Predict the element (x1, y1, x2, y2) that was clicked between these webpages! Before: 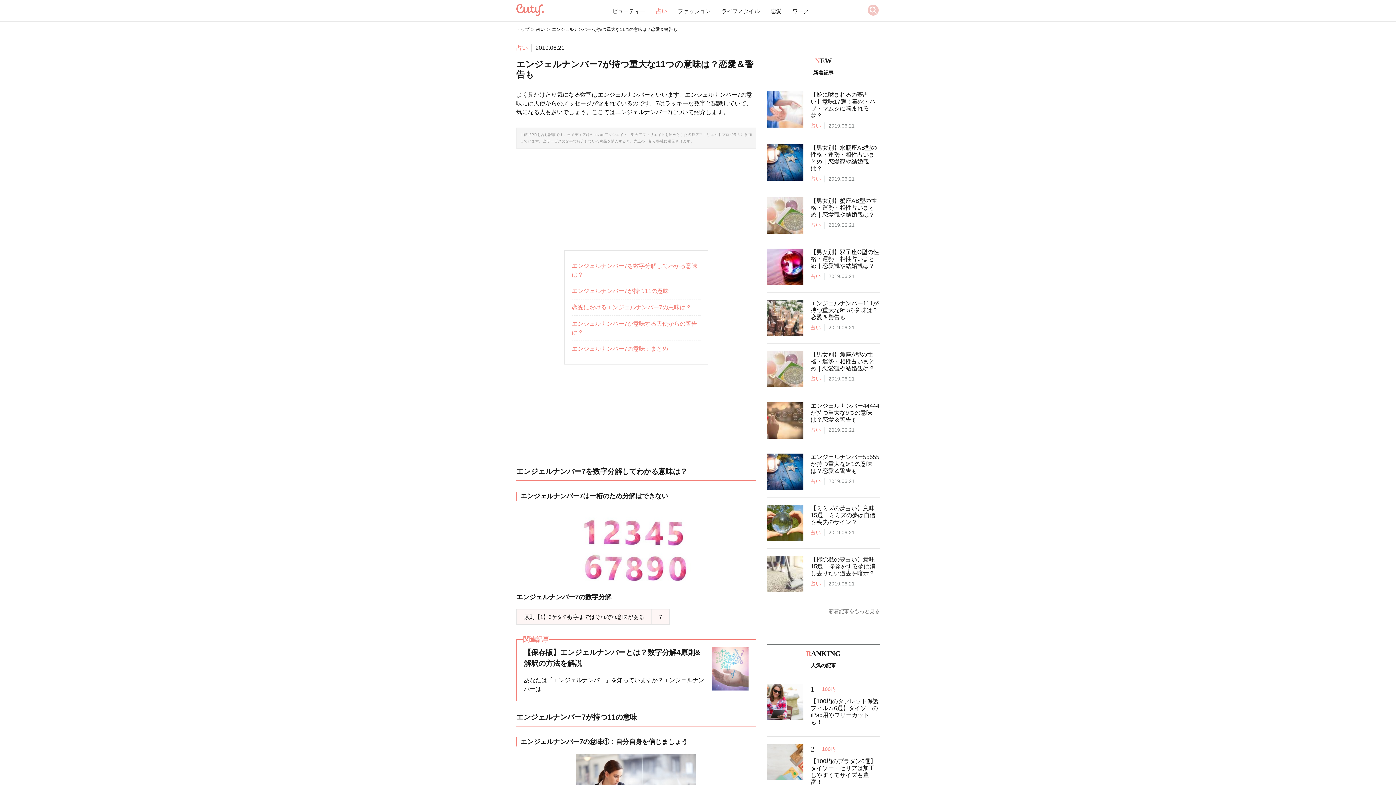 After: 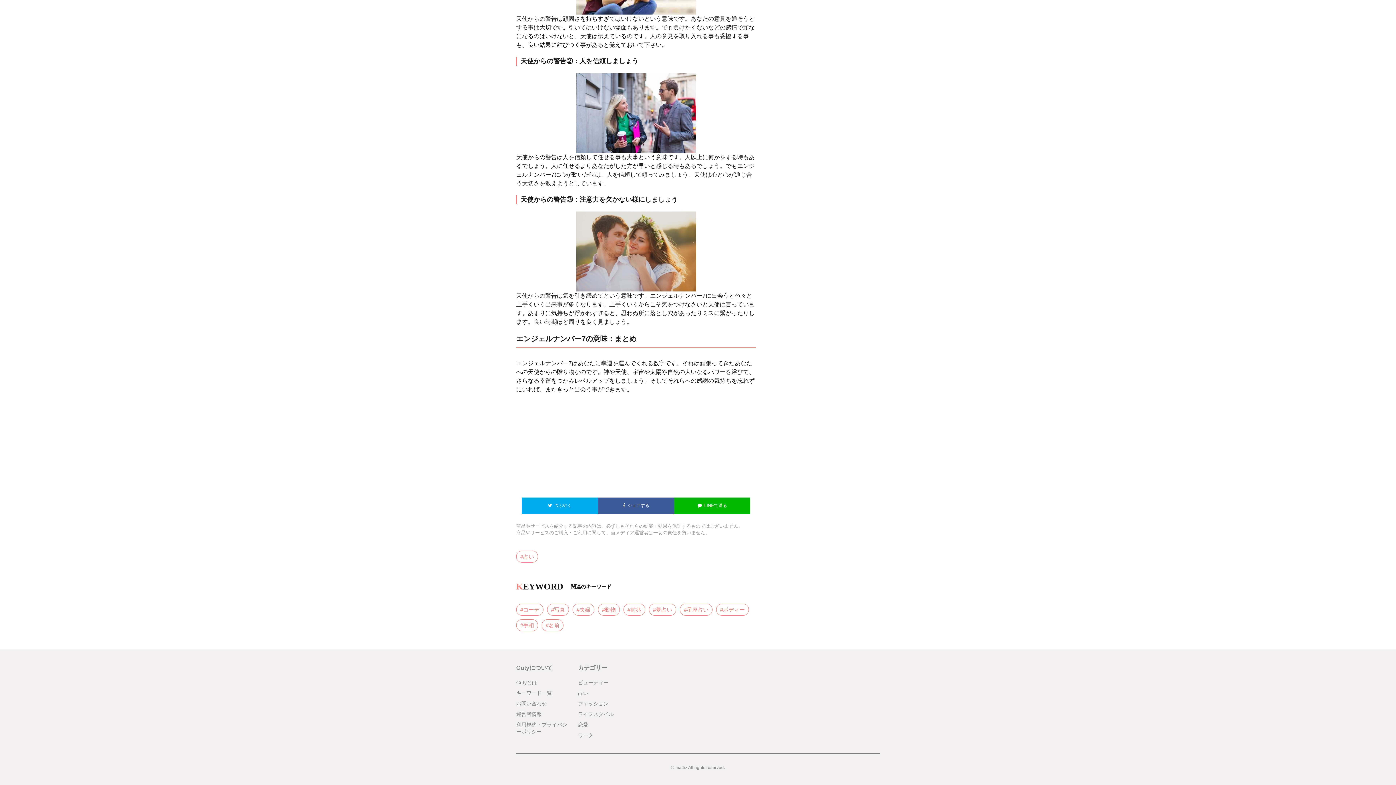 Action: bbox: (572, 345, 668, 352) label: エンジェルナンバー7の意味：まとめ